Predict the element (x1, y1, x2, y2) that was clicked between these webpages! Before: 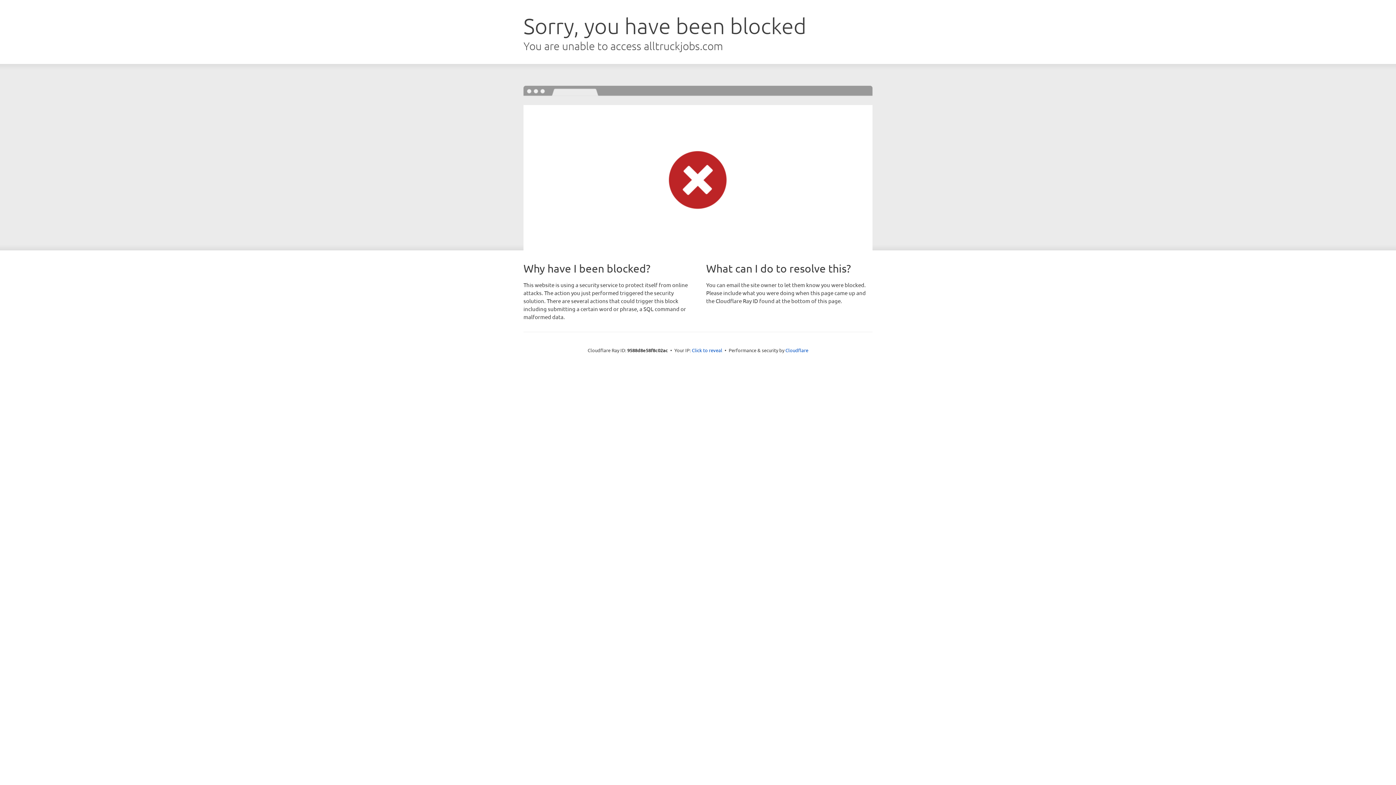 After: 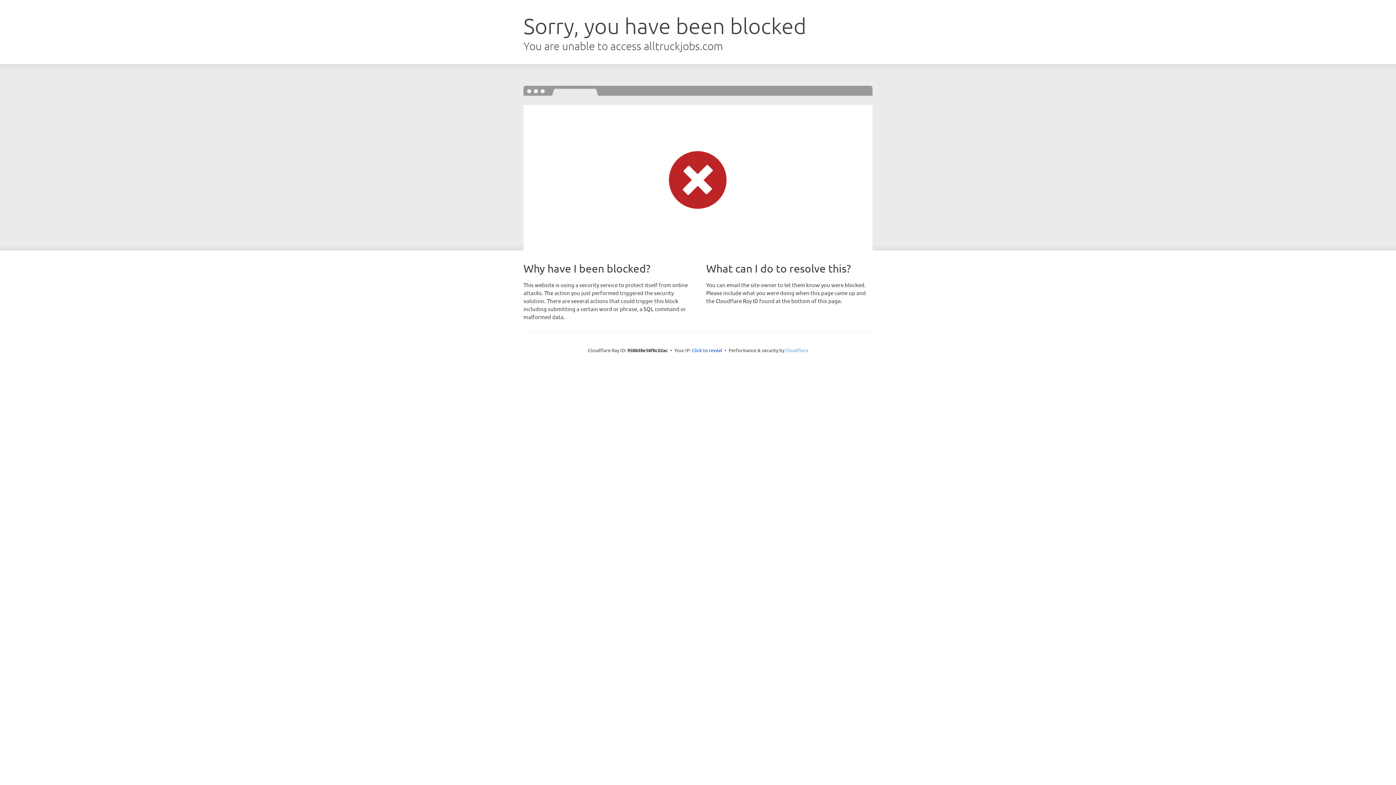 Action: label: Cloudflare bbox: (785, 347, 808, 353)